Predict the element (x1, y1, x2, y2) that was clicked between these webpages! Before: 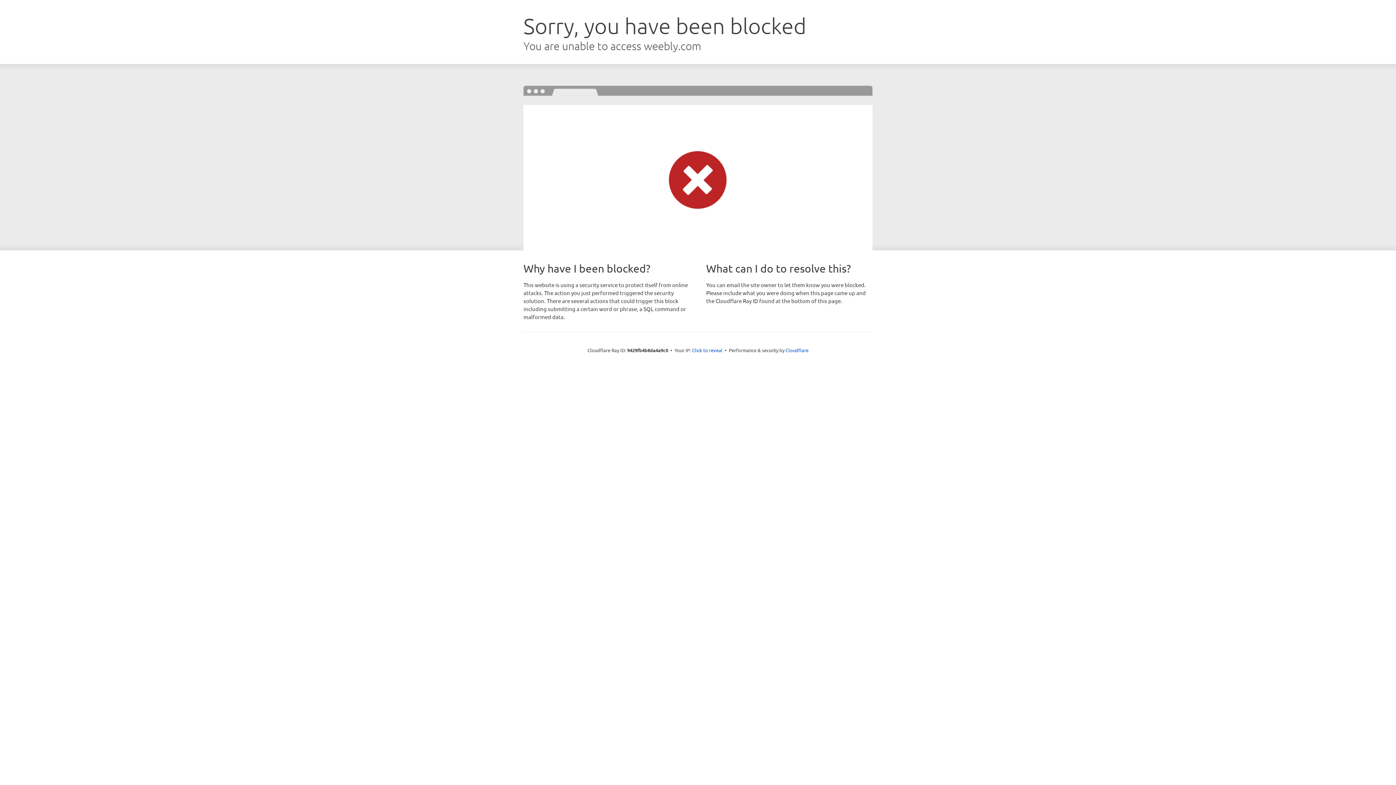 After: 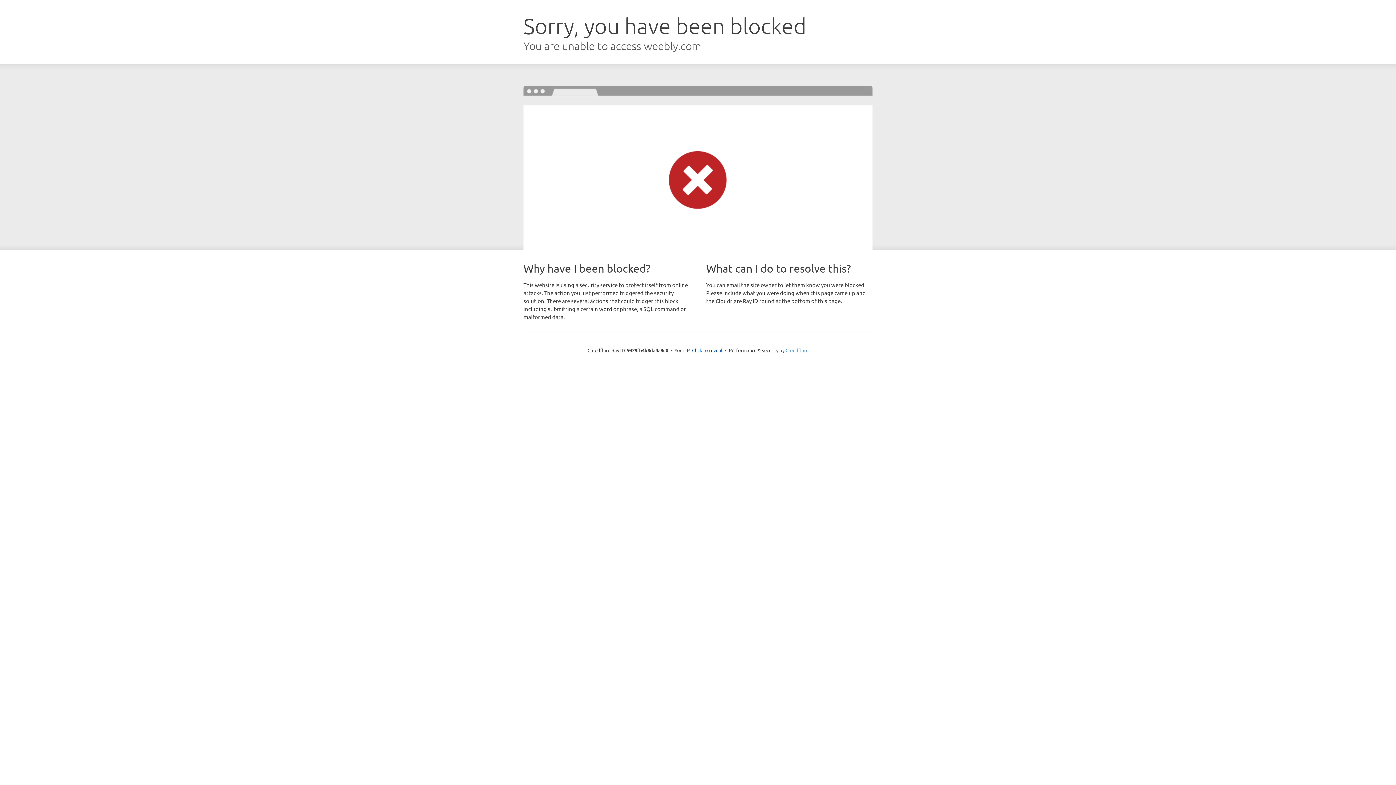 Action: bbox: (785, 347, 808, 353) label: Cloudflare